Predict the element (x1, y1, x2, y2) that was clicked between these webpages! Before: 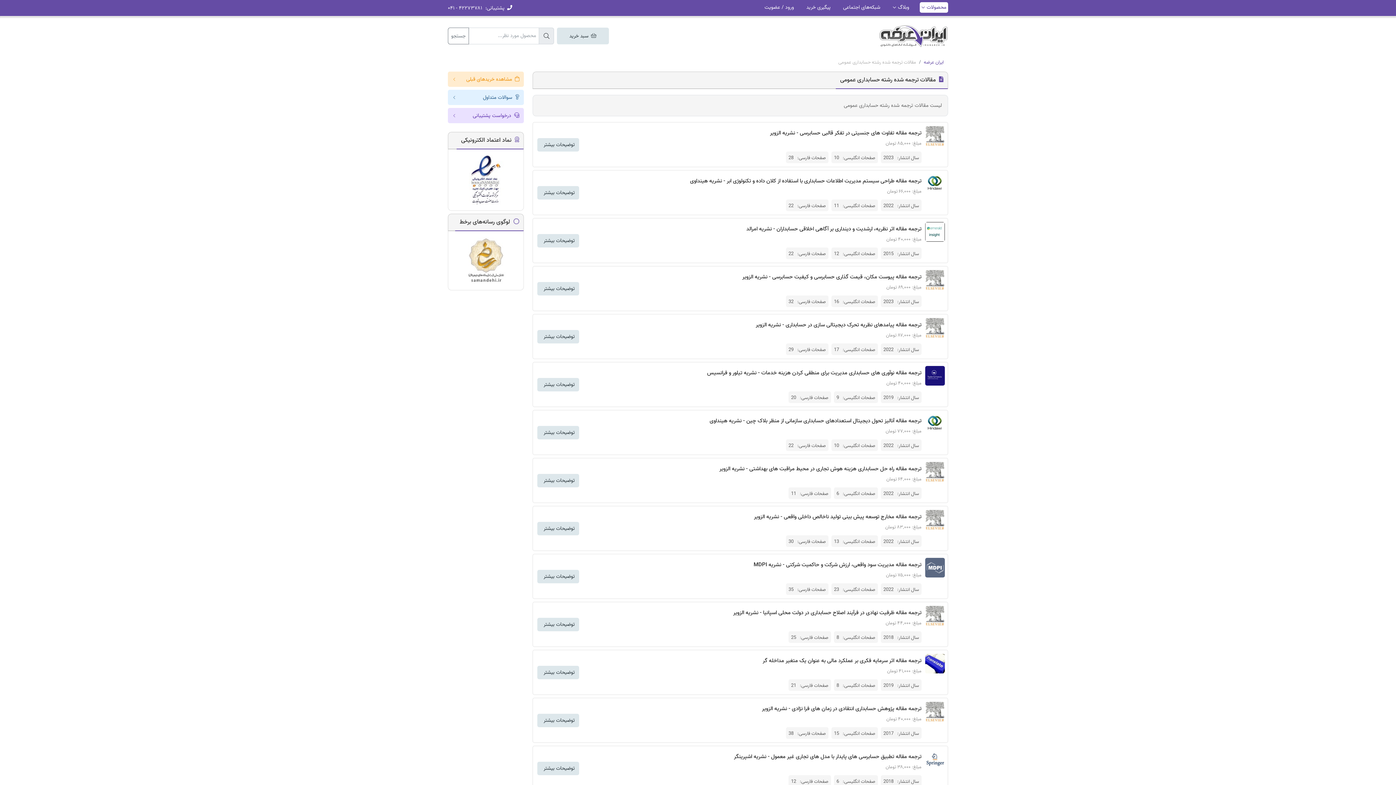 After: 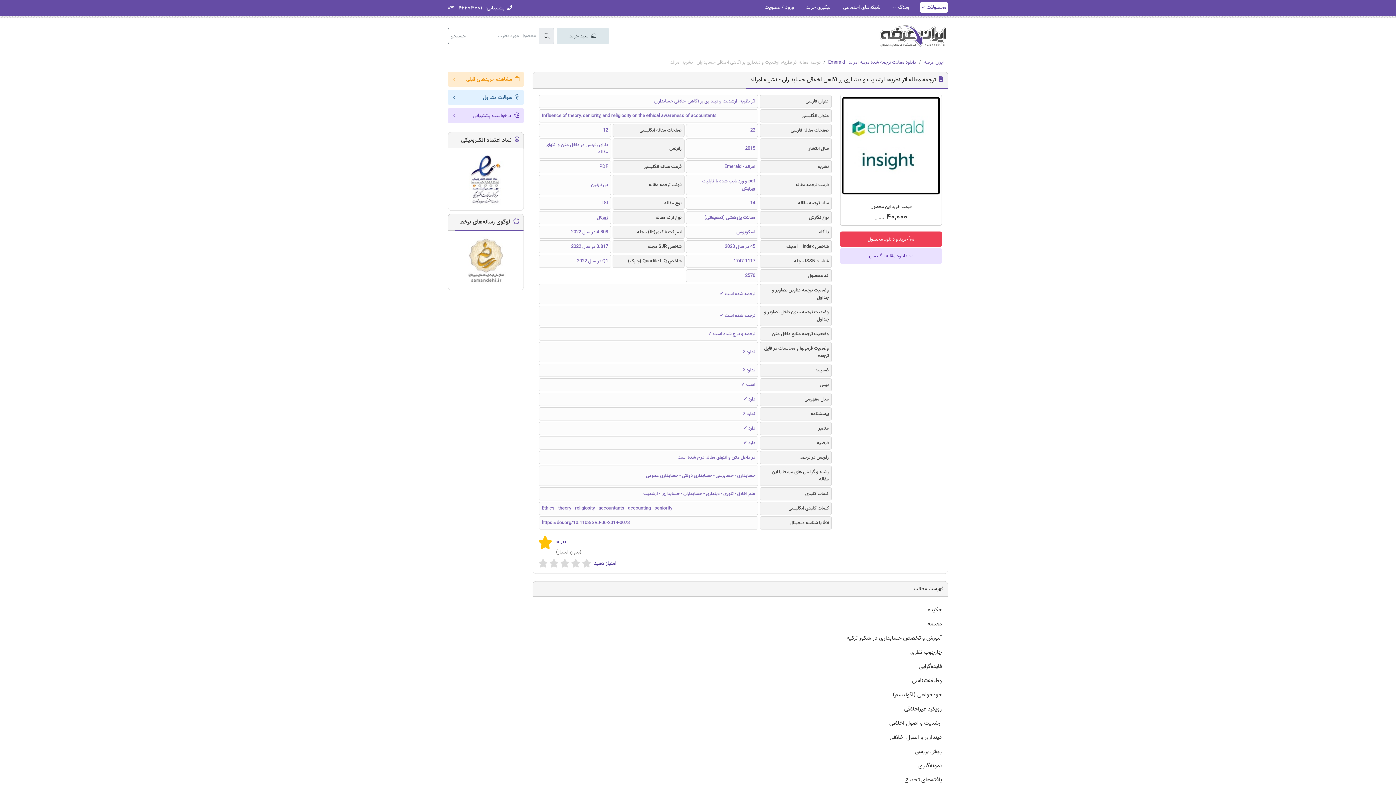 Action: bbox: (537, 234, 579, 247) label: توضیحات بیشتر